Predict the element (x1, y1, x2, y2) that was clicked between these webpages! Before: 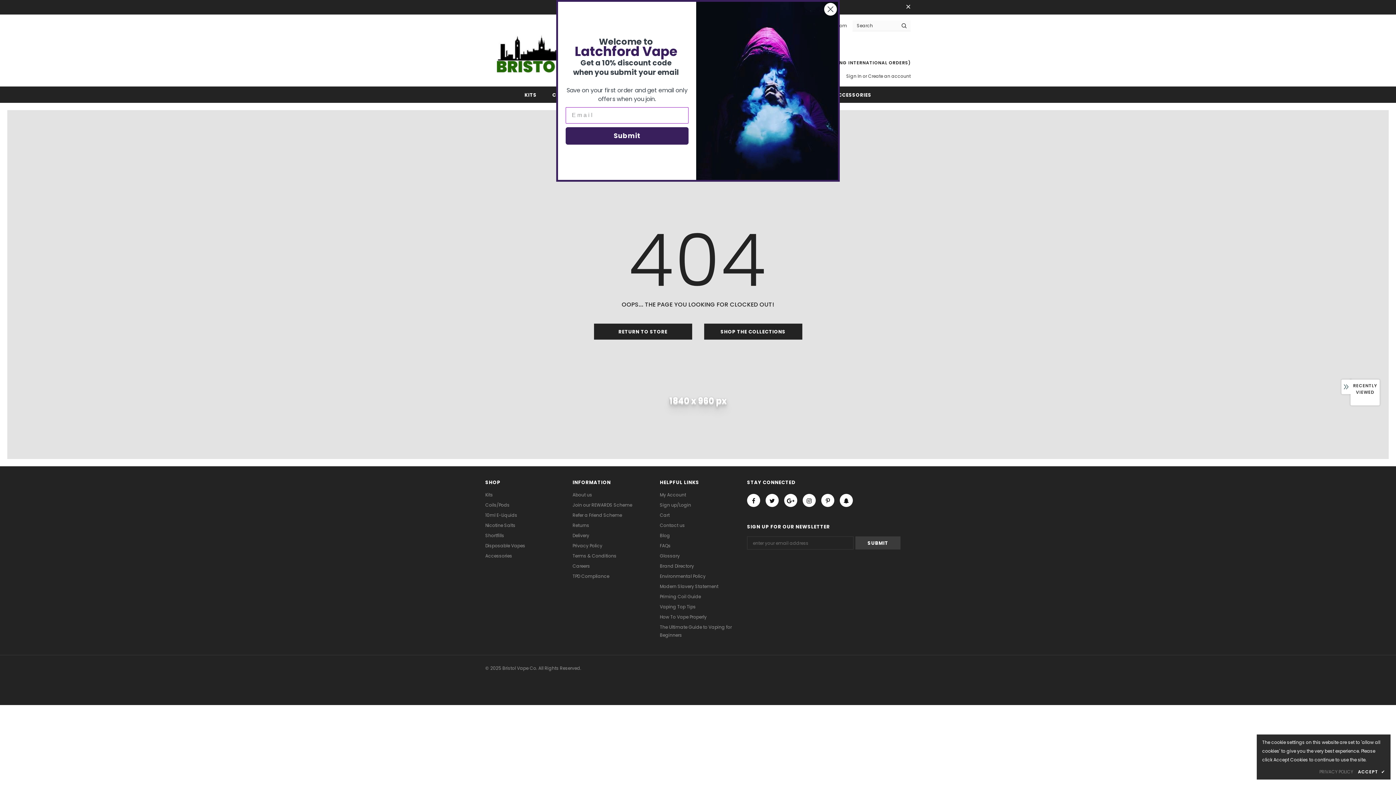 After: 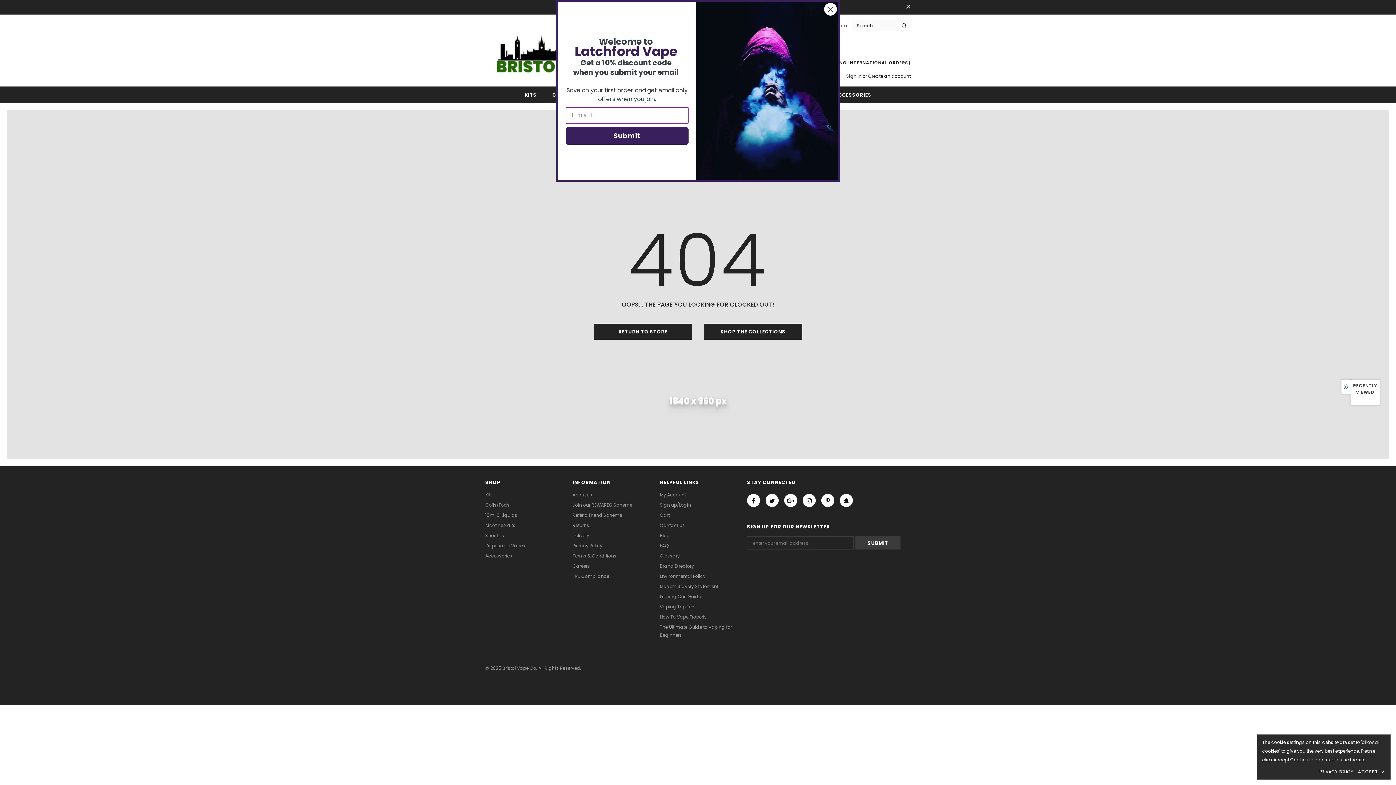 Action: label: PRIVACY POLICY bbox: (1319, 768, 1353, 776)